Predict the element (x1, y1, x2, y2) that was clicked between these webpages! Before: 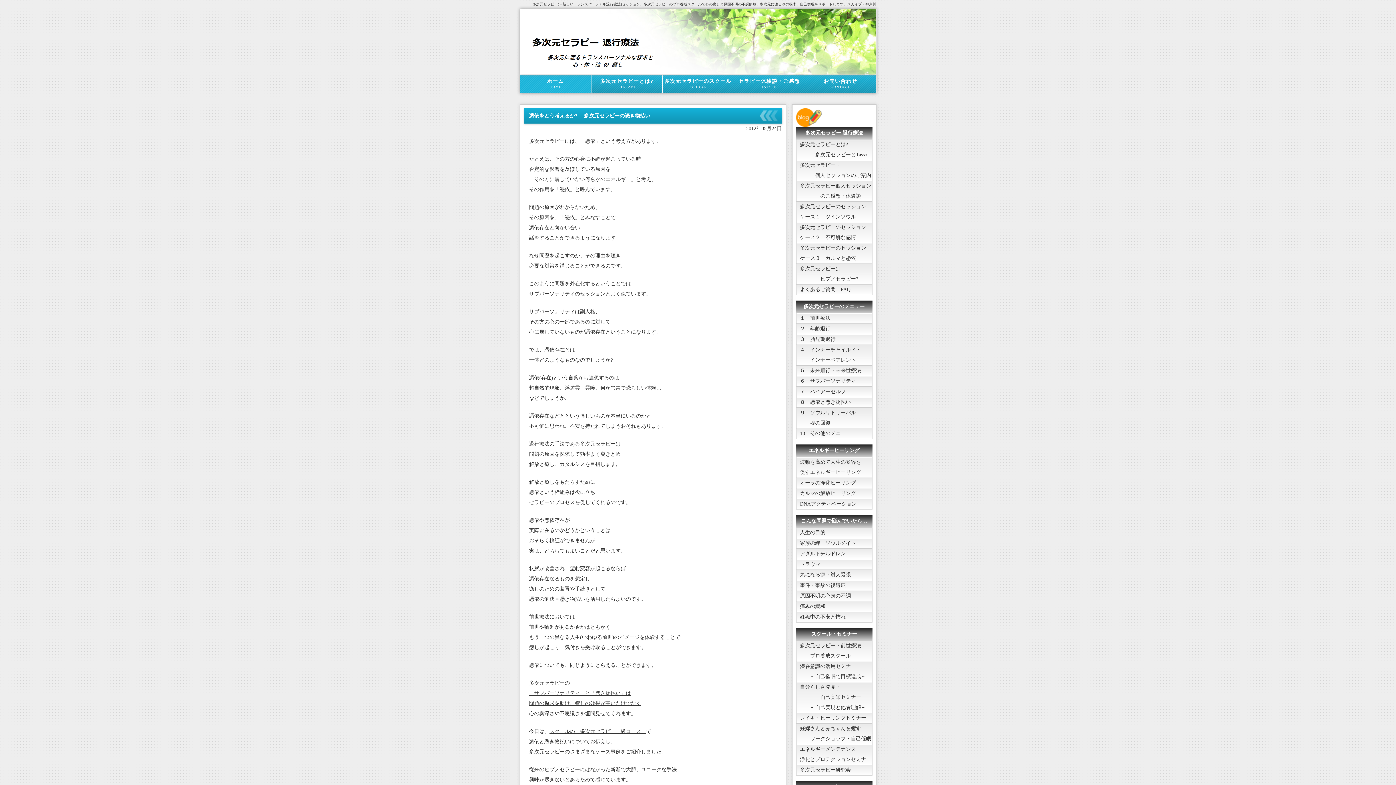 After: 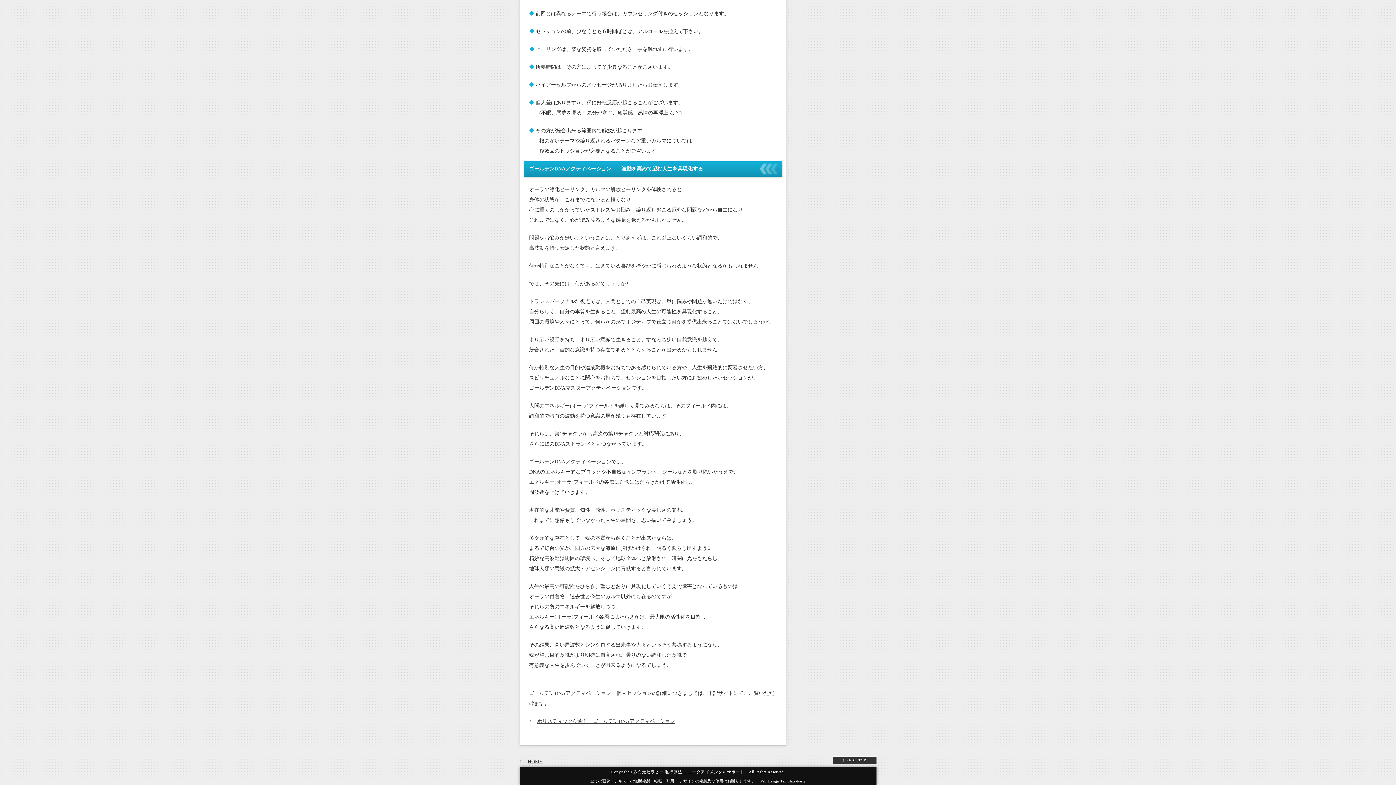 Action: label: DNAアクティベーション bbox: (796, 499, 872, 509)